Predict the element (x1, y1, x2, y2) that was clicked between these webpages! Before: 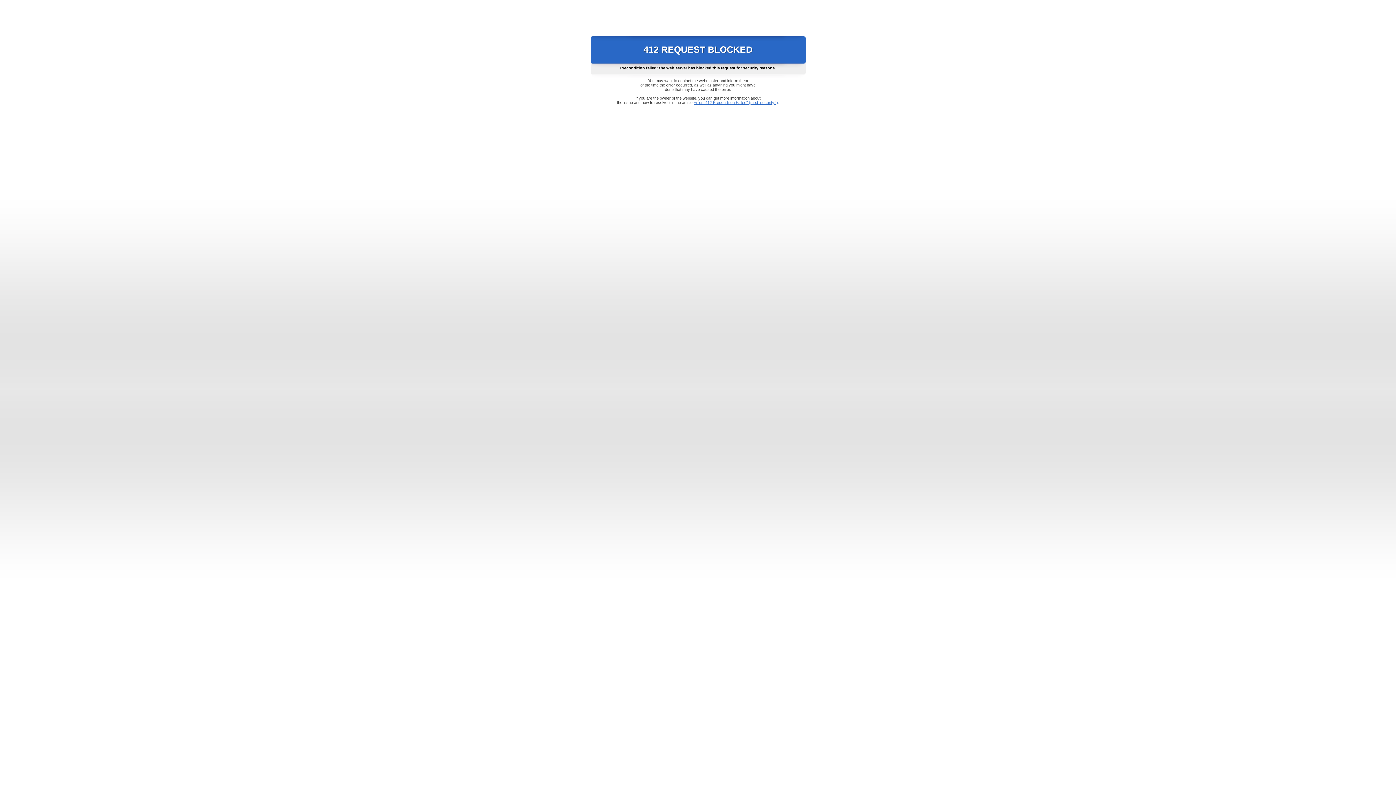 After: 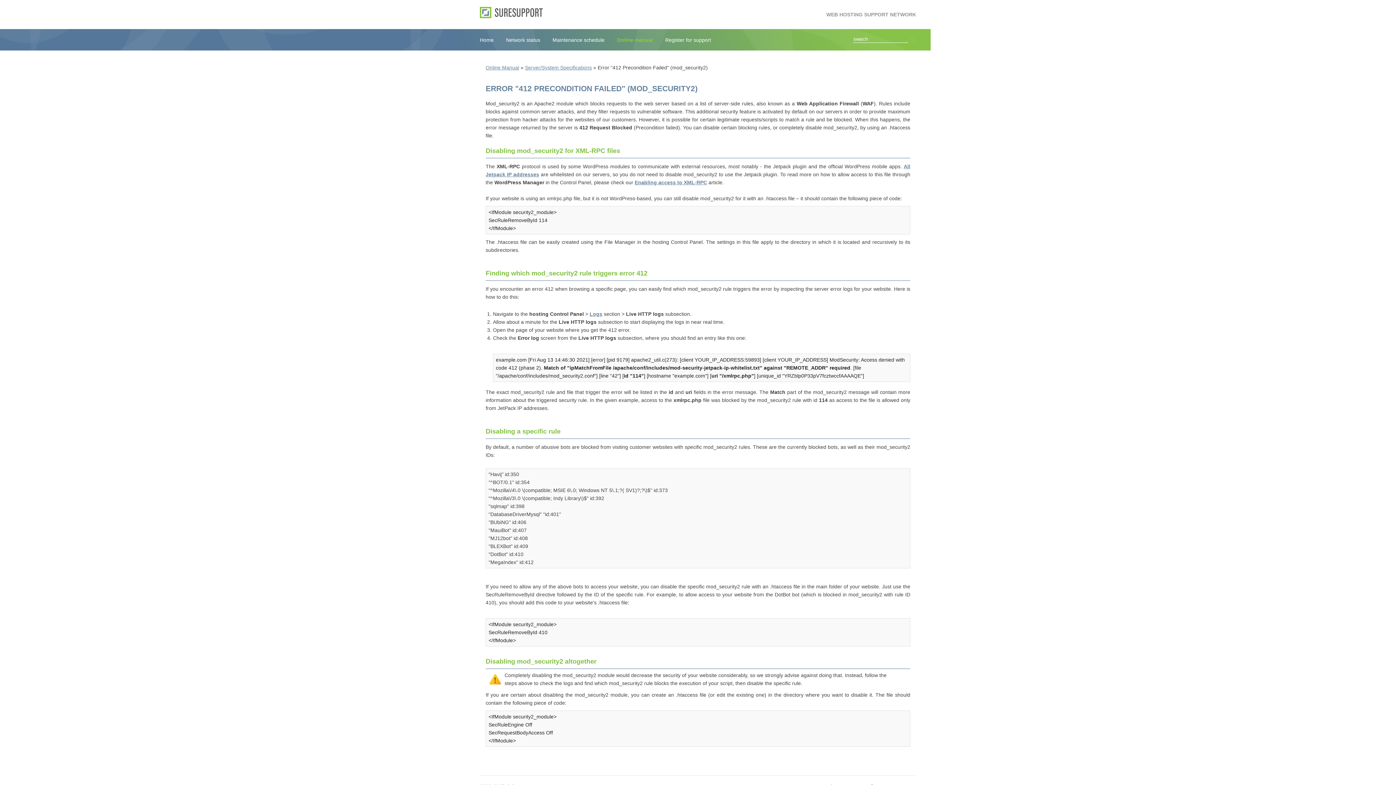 Action: bbox: (693, 100, 778, 104) label: Error "412 Precondition Failed" (mod_security2)